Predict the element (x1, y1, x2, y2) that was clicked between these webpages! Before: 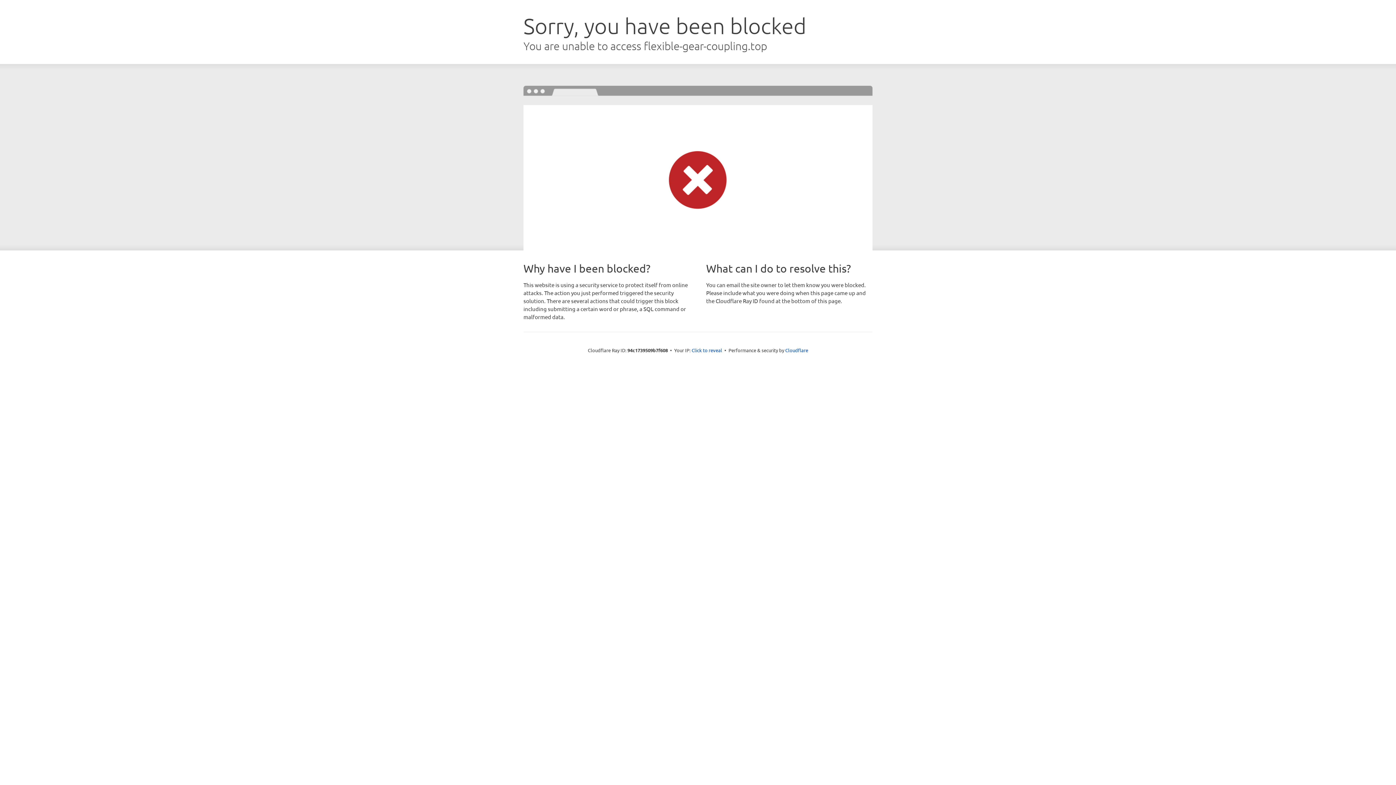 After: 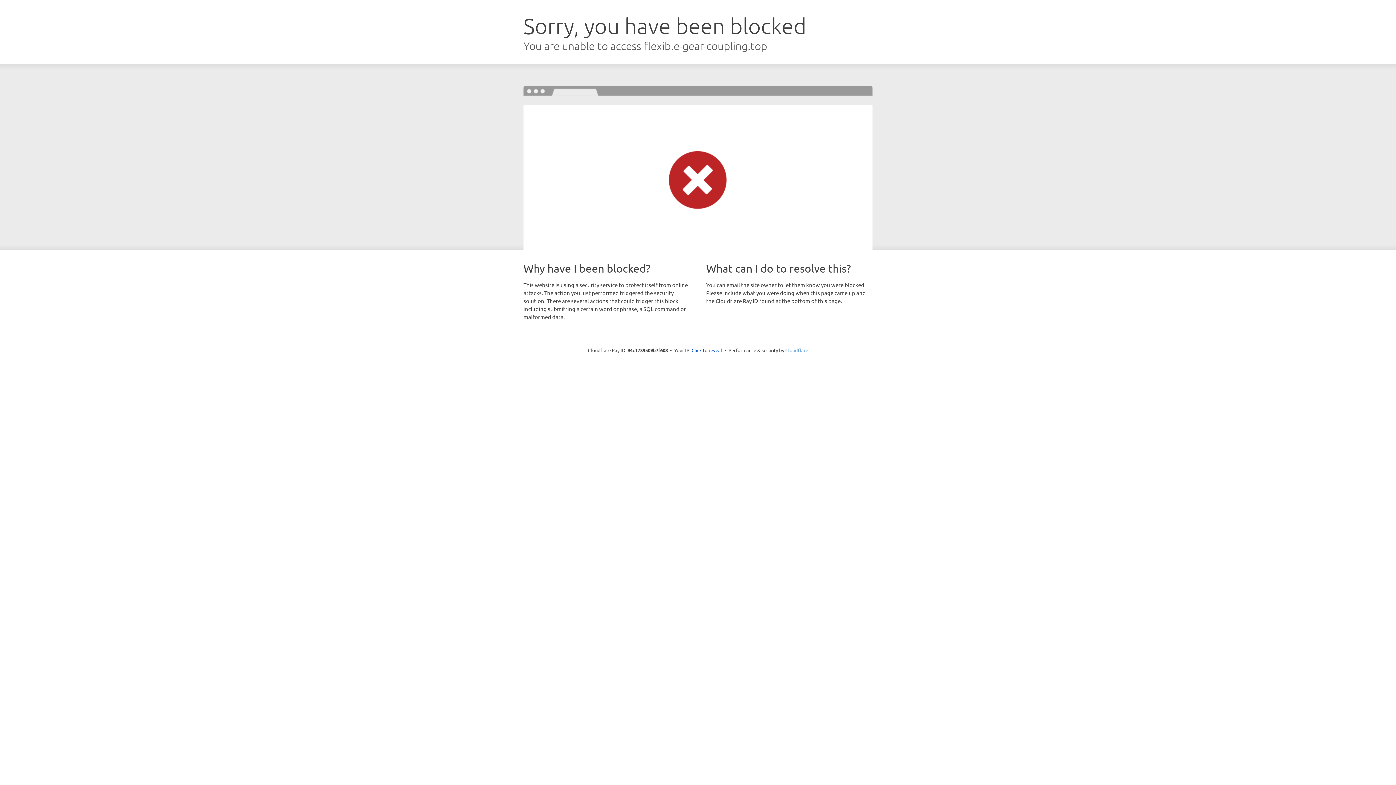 Action: label: Cloudflare bbox: (785, 347, 808, 353)